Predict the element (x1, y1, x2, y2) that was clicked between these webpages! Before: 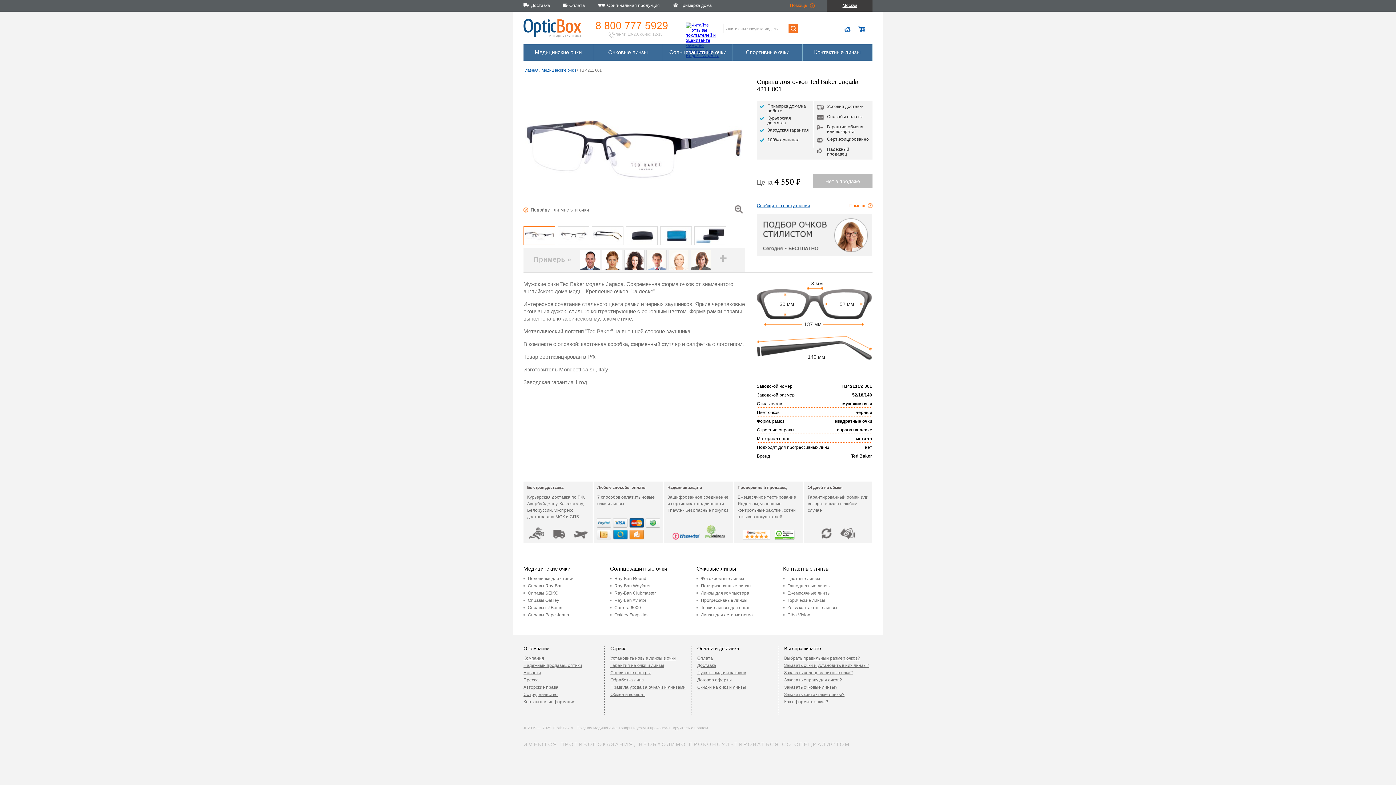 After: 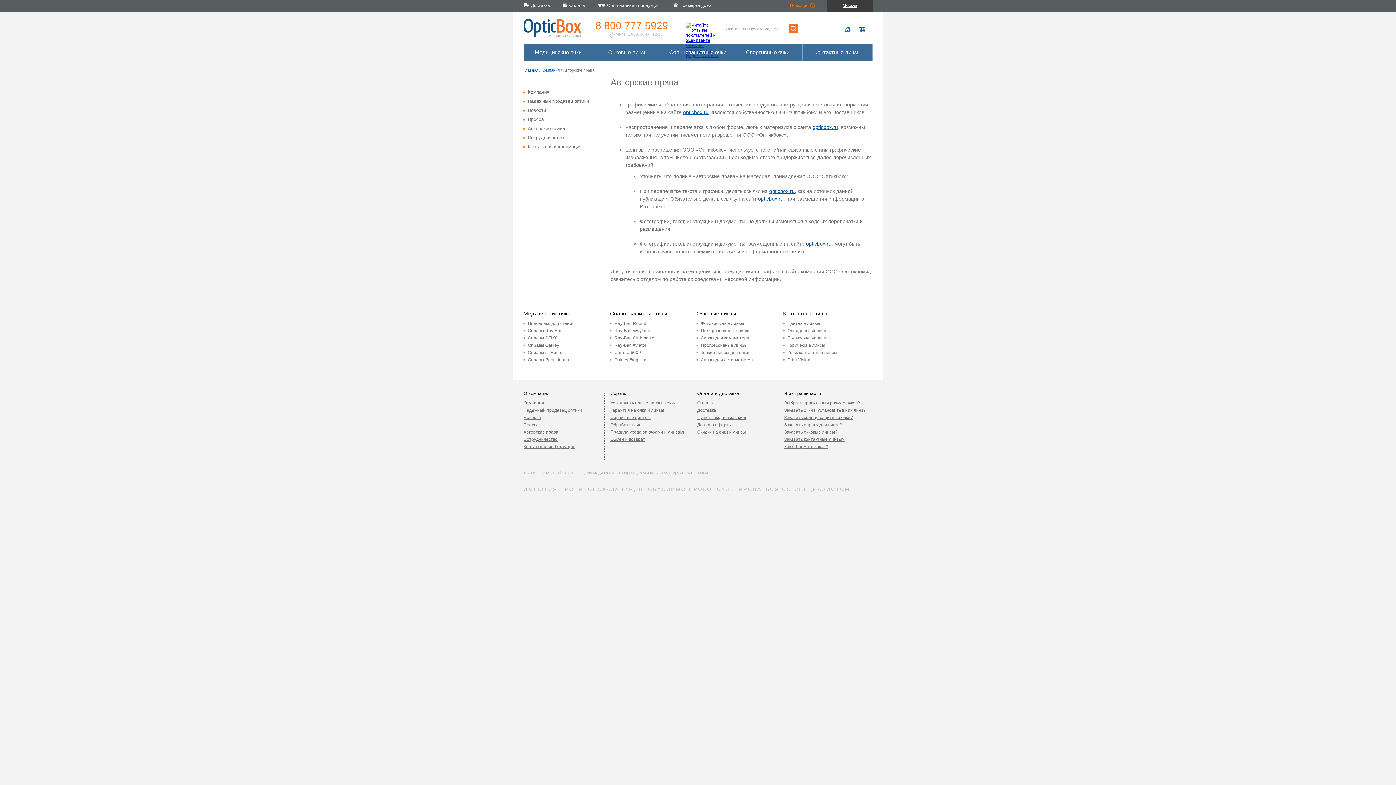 Action: bbox: (523, 685, 558, 690) label: Авторские права